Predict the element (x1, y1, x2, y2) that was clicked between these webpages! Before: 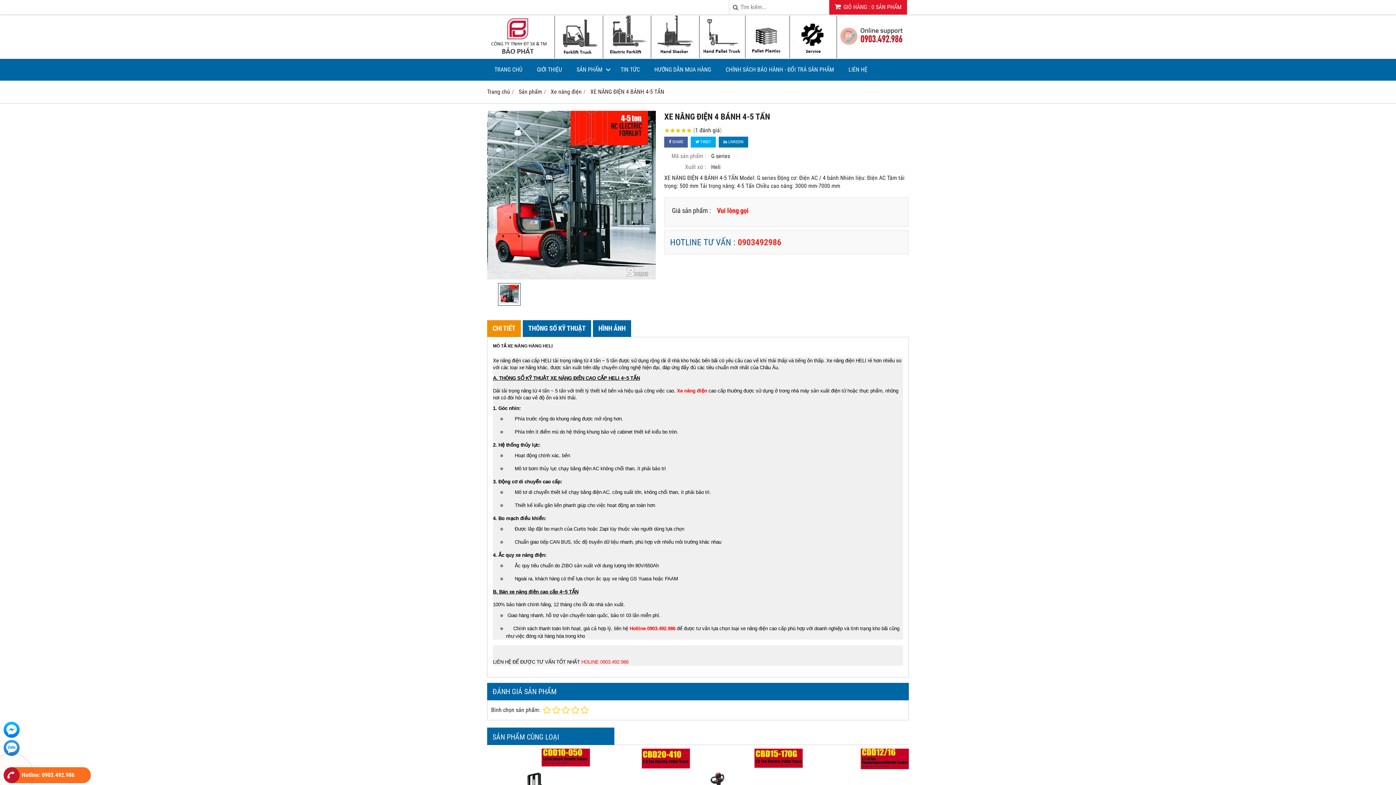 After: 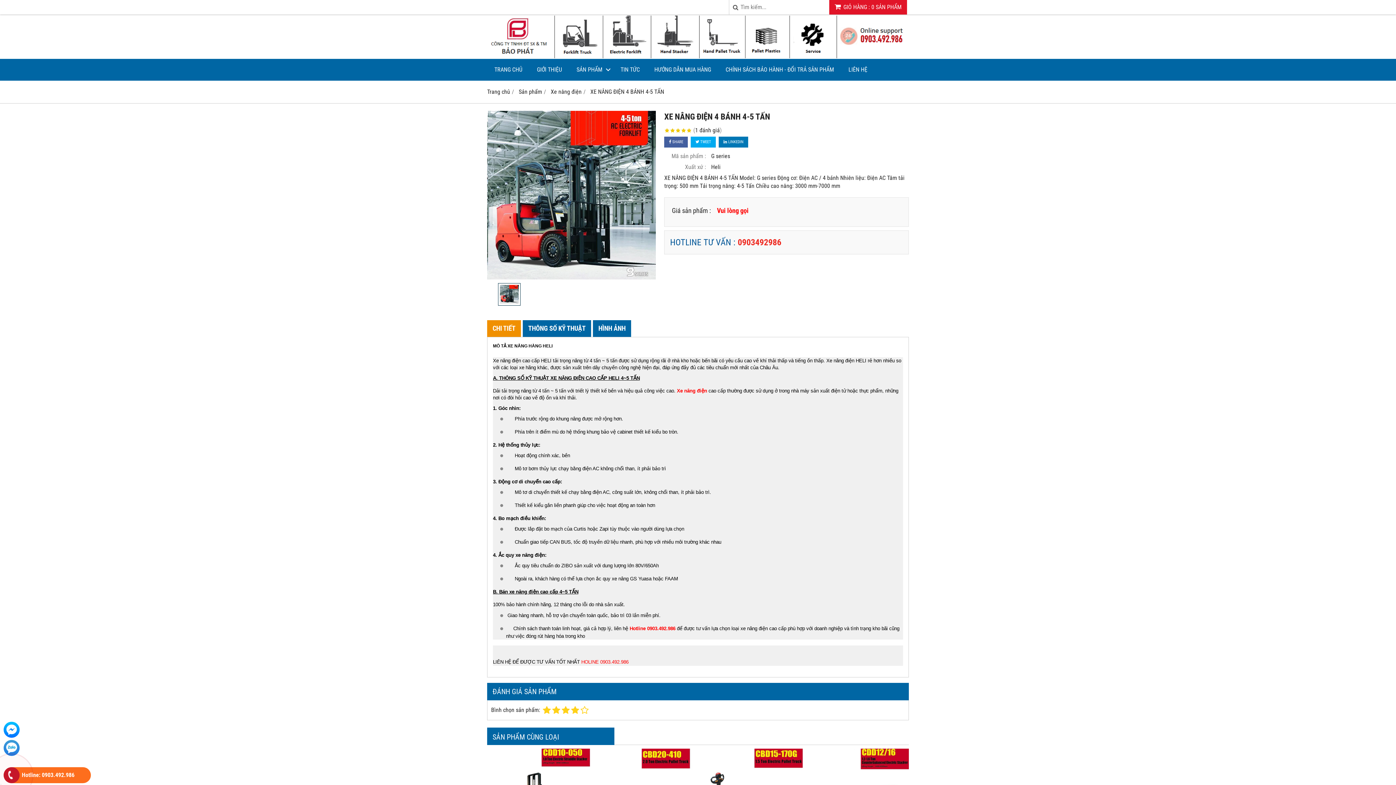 Action: bbox: (570, 706, 580, 714)